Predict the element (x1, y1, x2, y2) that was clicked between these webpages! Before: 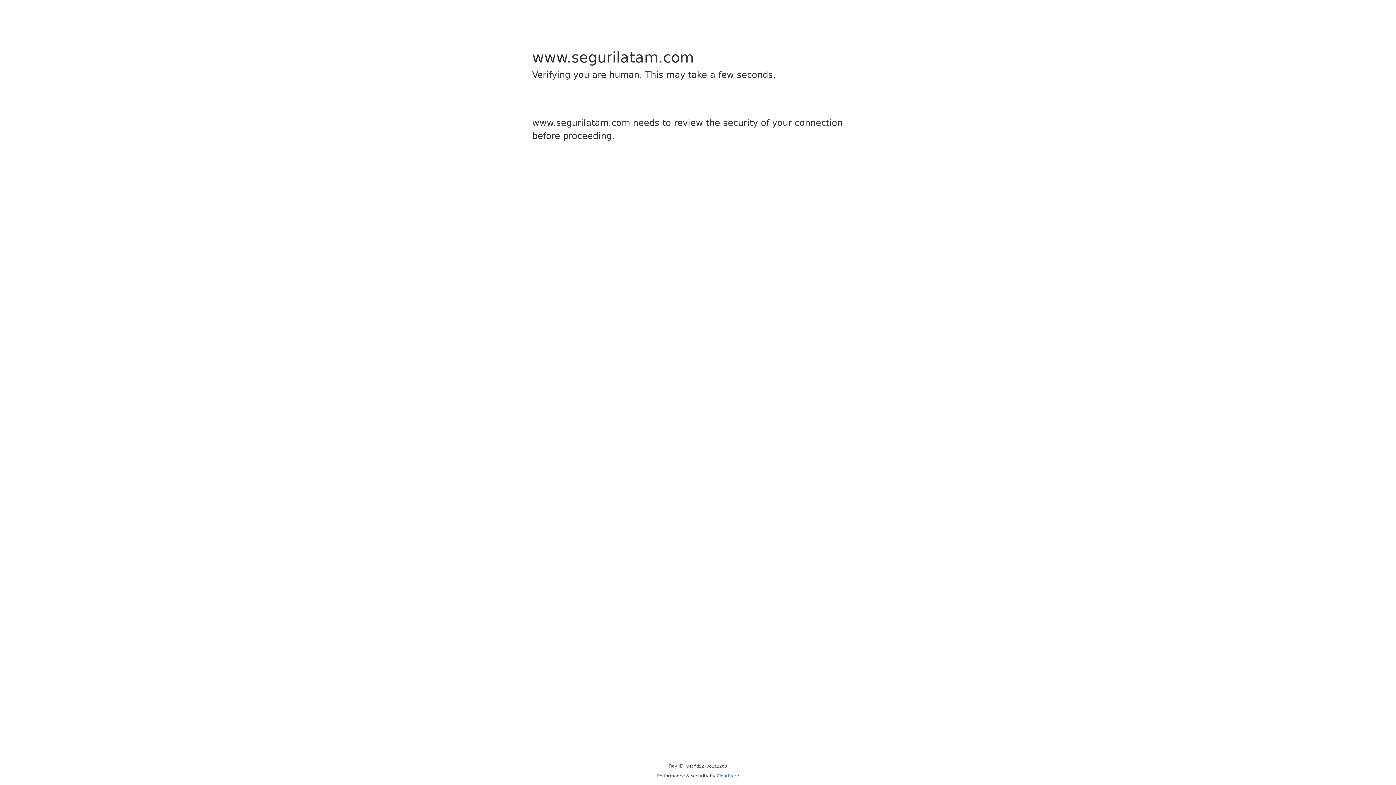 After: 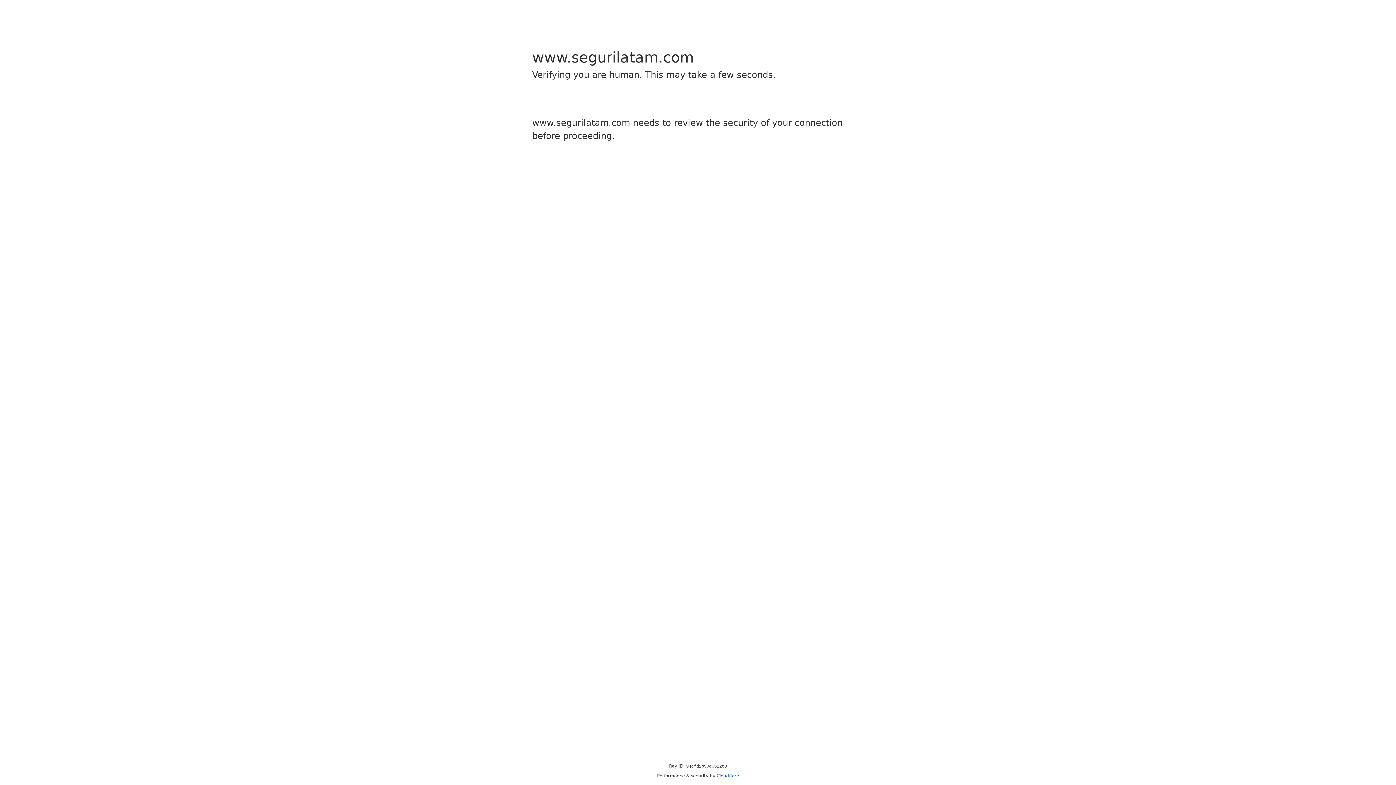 Action: bbox: (716, 773, 739, 778) label: Cloudflare